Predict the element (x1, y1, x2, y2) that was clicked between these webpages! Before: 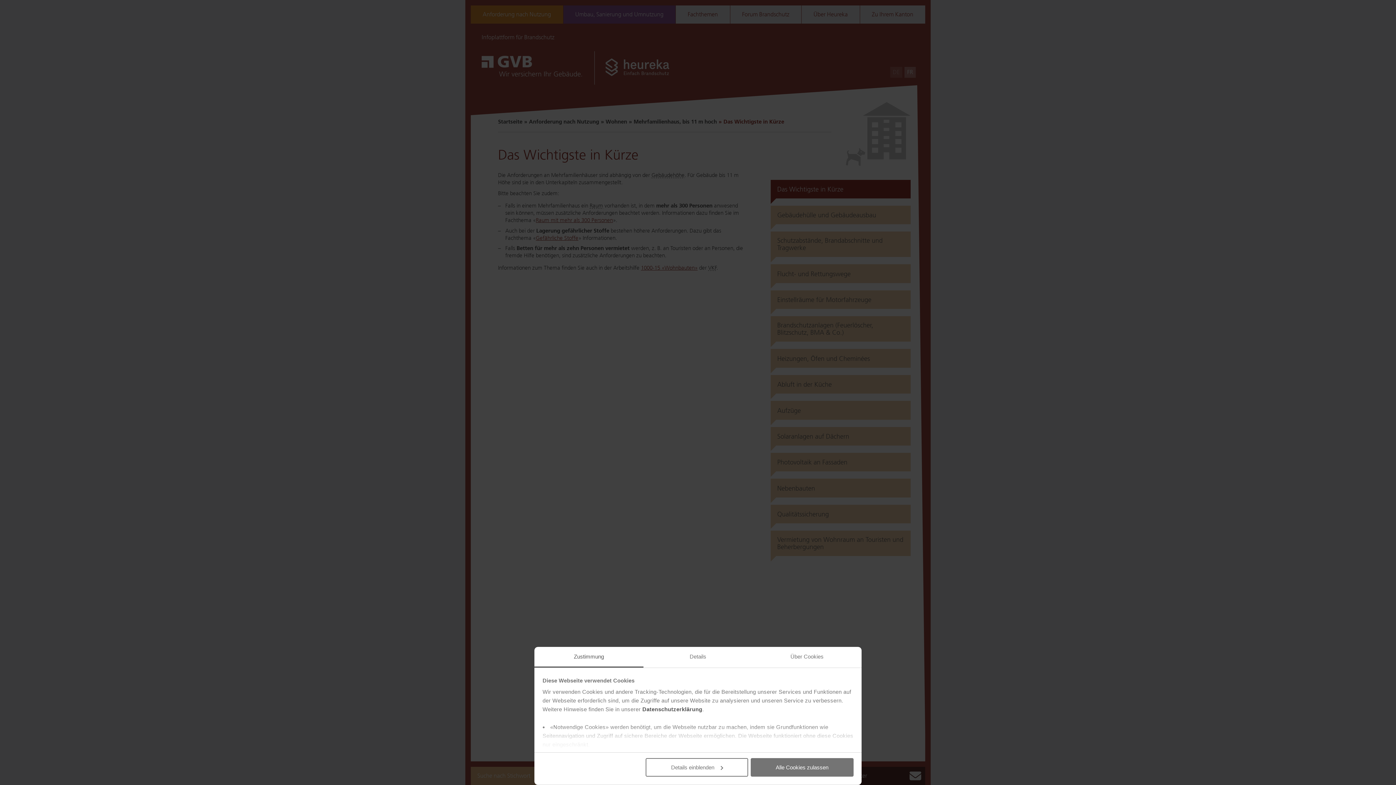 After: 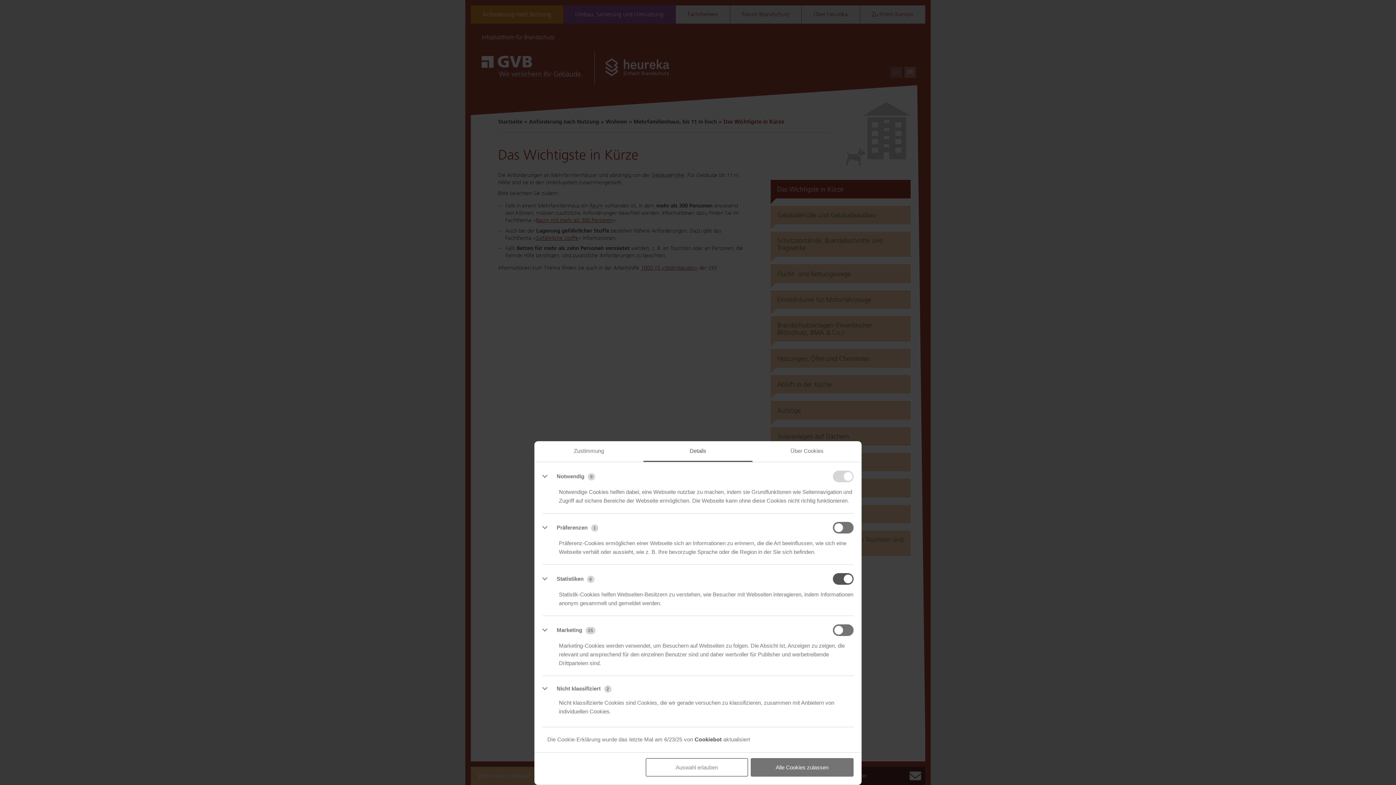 Action: label: Details einblenden bbox: (645, 758, 748, 776)